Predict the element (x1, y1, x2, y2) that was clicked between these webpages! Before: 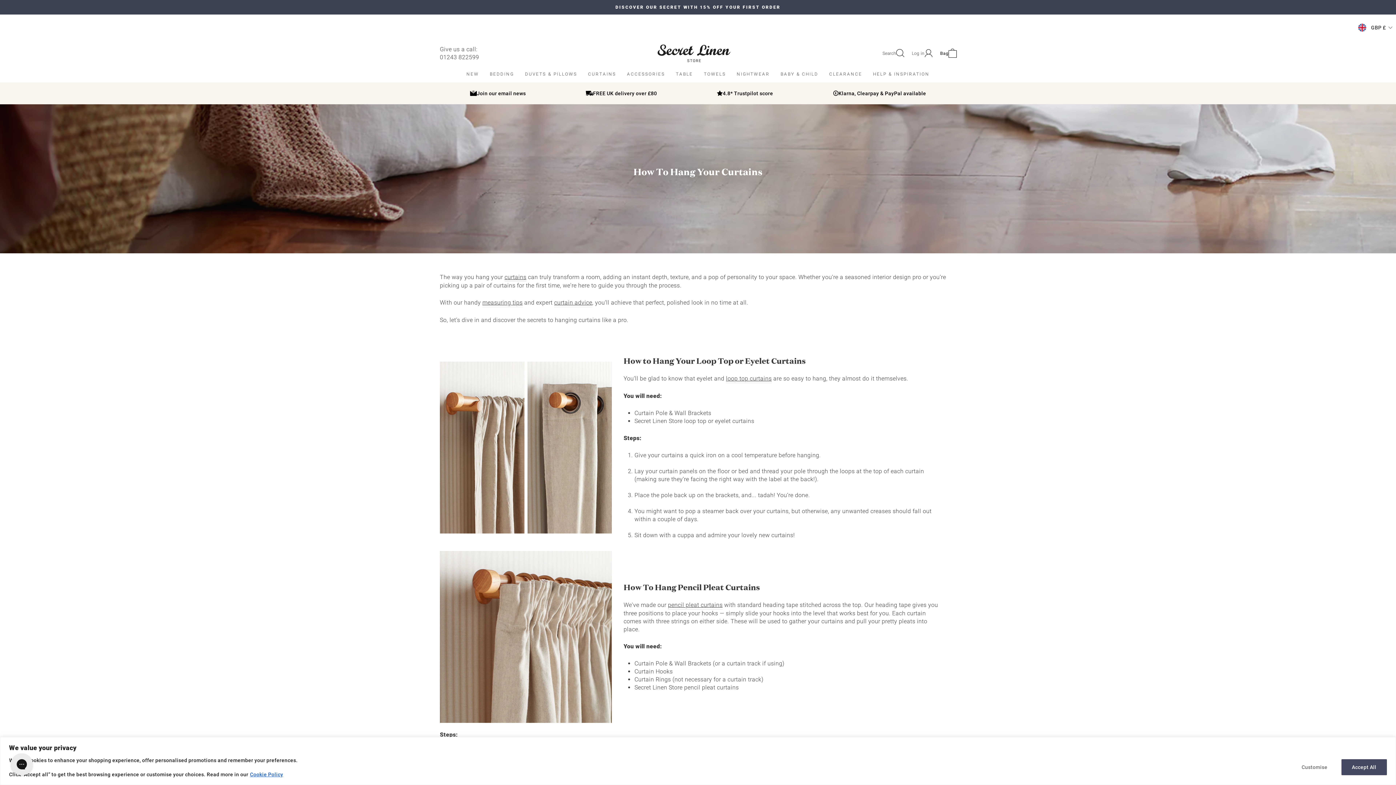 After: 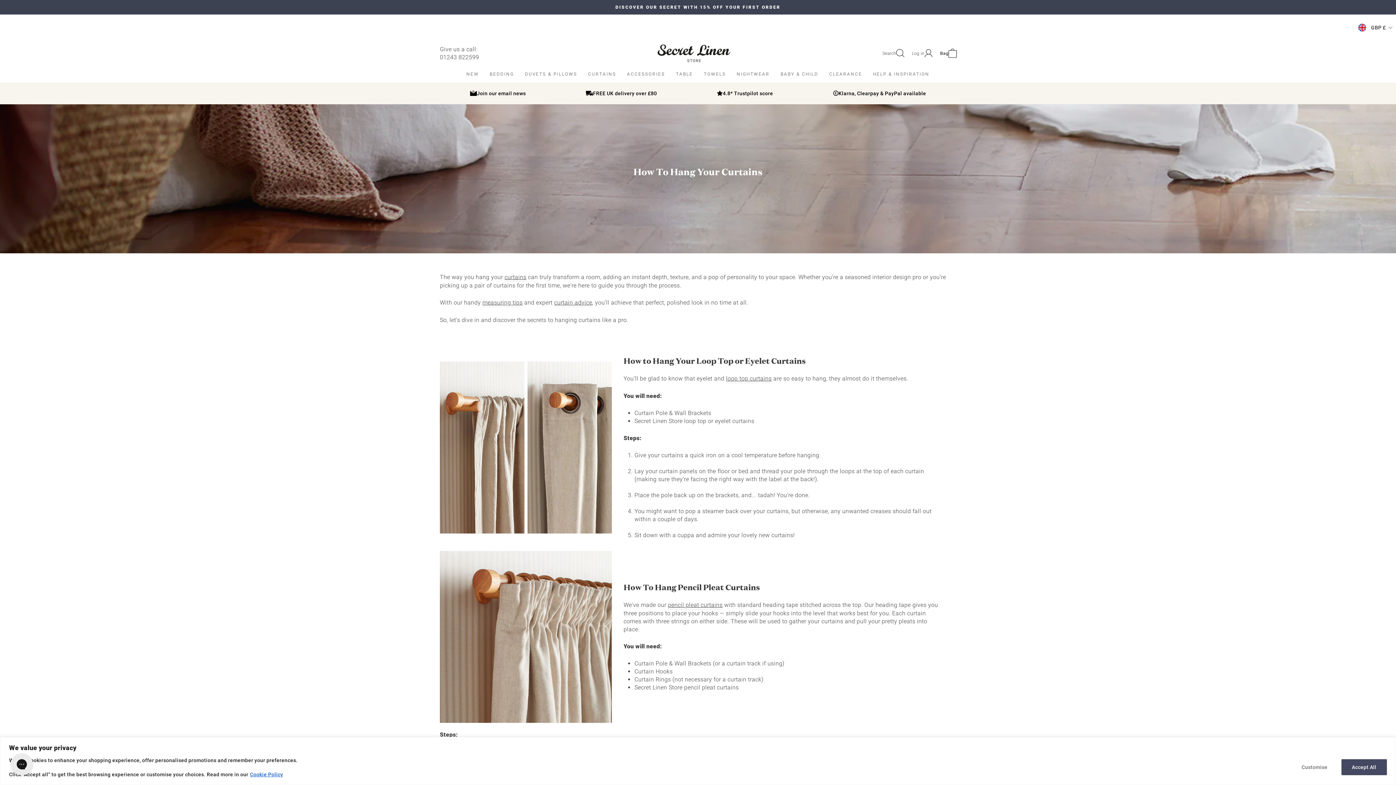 Action: label: Give us a call:
01243 822599 bbox: (440, 45, 479, 61)